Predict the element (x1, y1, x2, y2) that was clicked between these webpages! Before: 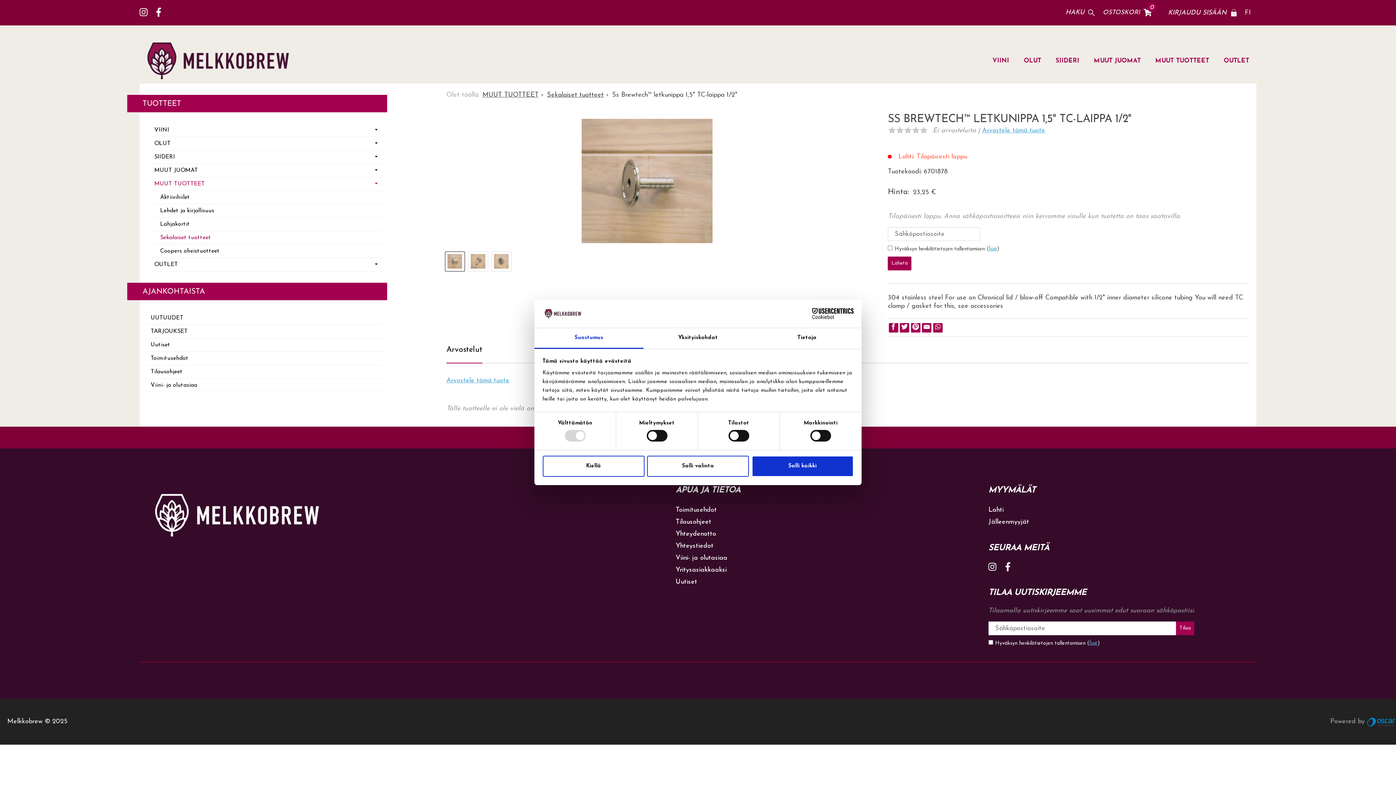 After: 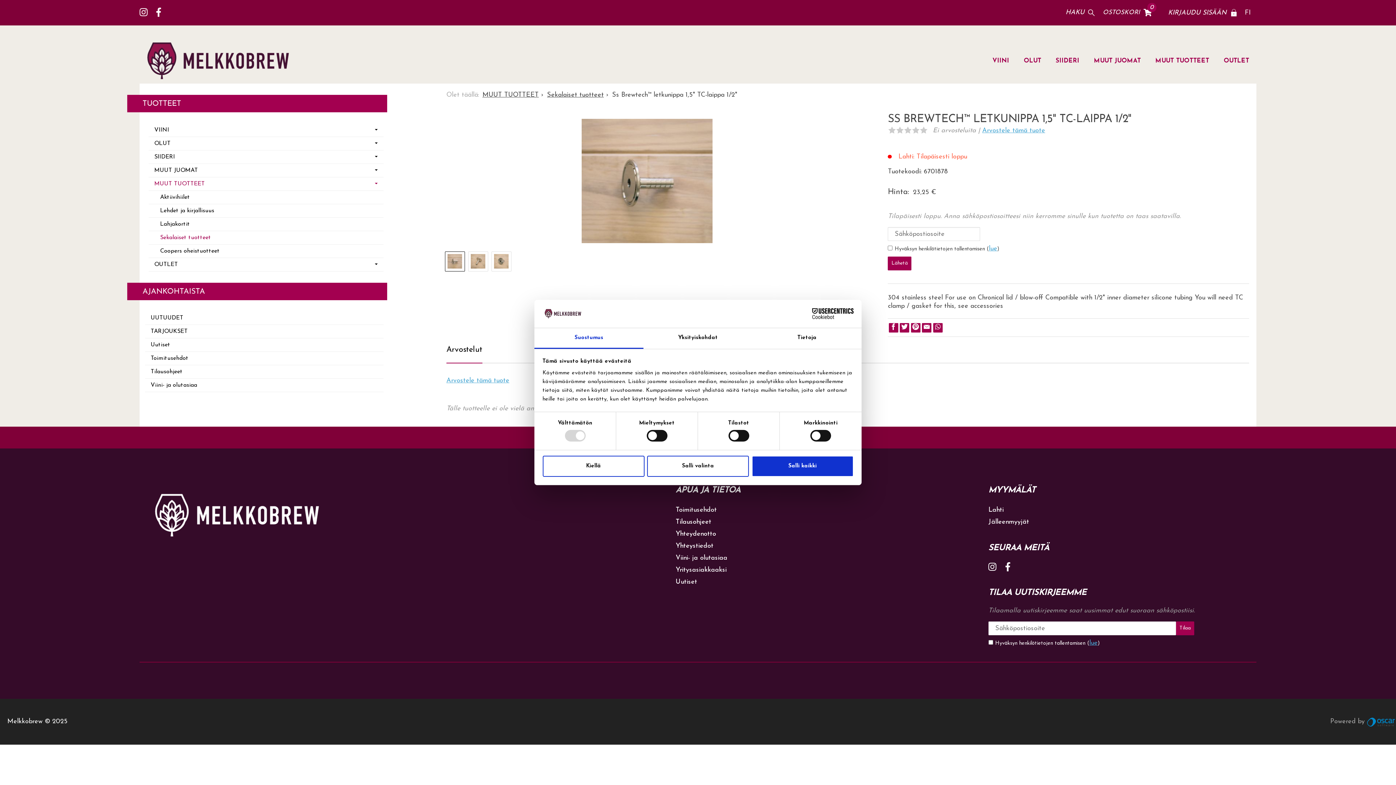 Action: bbox: (444, 251, 464, 271)